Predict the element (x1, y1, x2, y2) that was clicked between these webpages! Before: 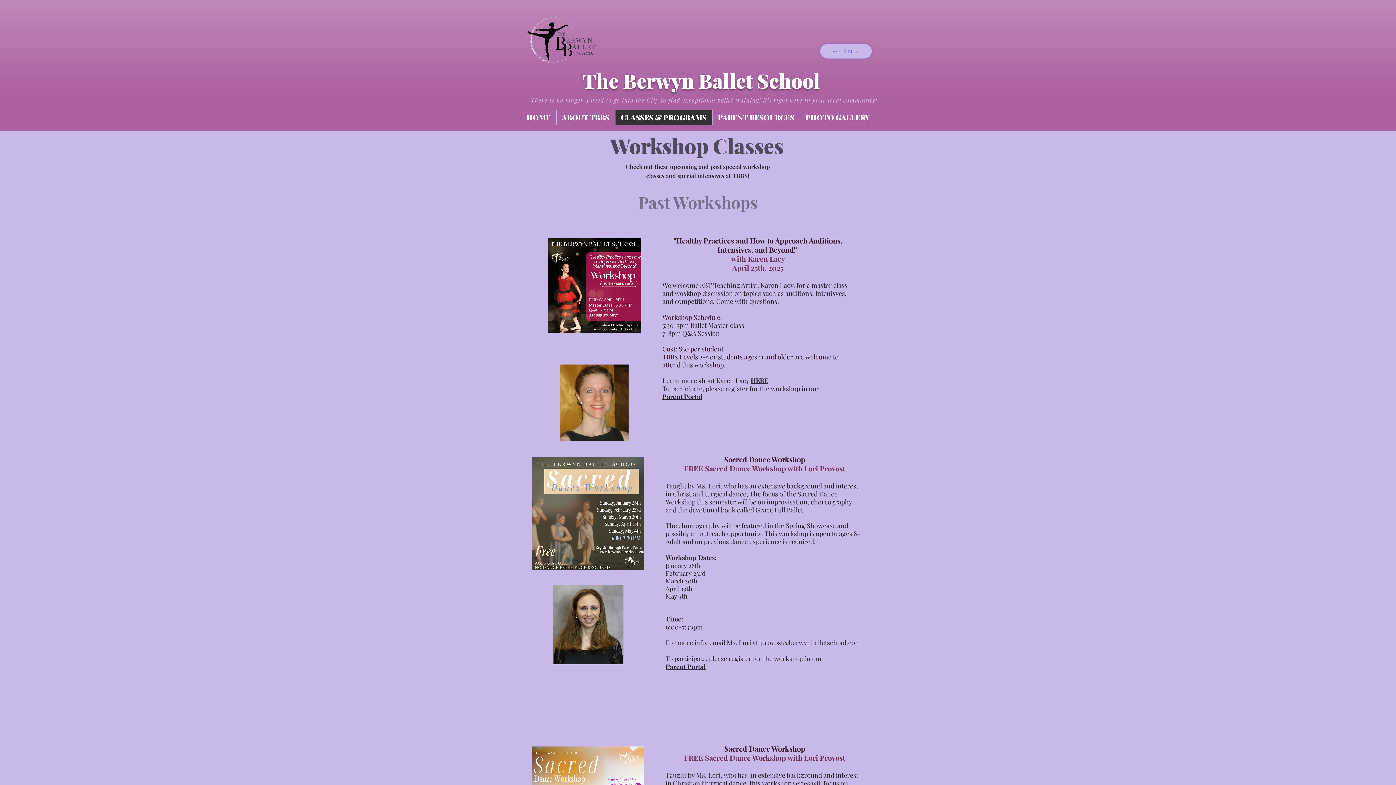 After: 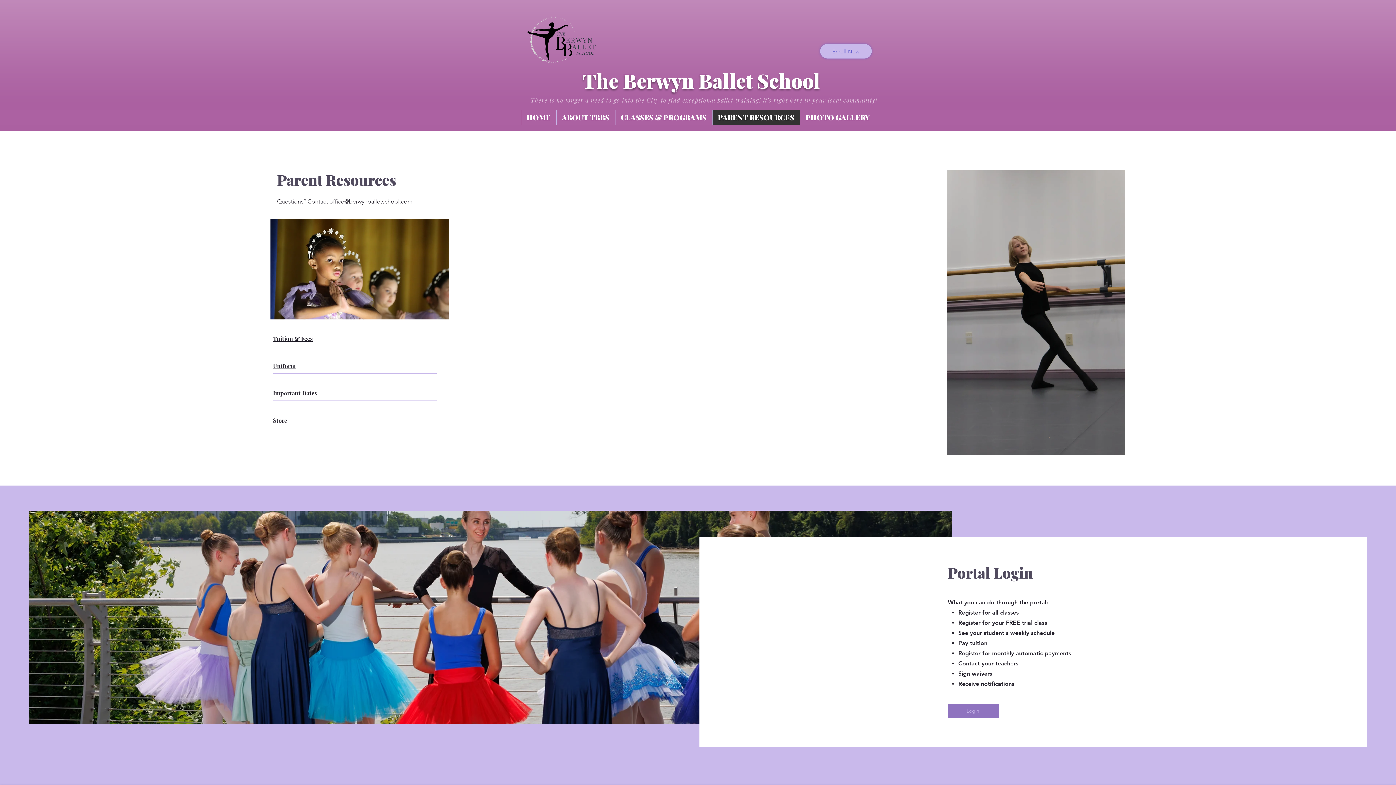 Action: bbox: (712, 109, 799, 125) label: PARENT RESOURCES